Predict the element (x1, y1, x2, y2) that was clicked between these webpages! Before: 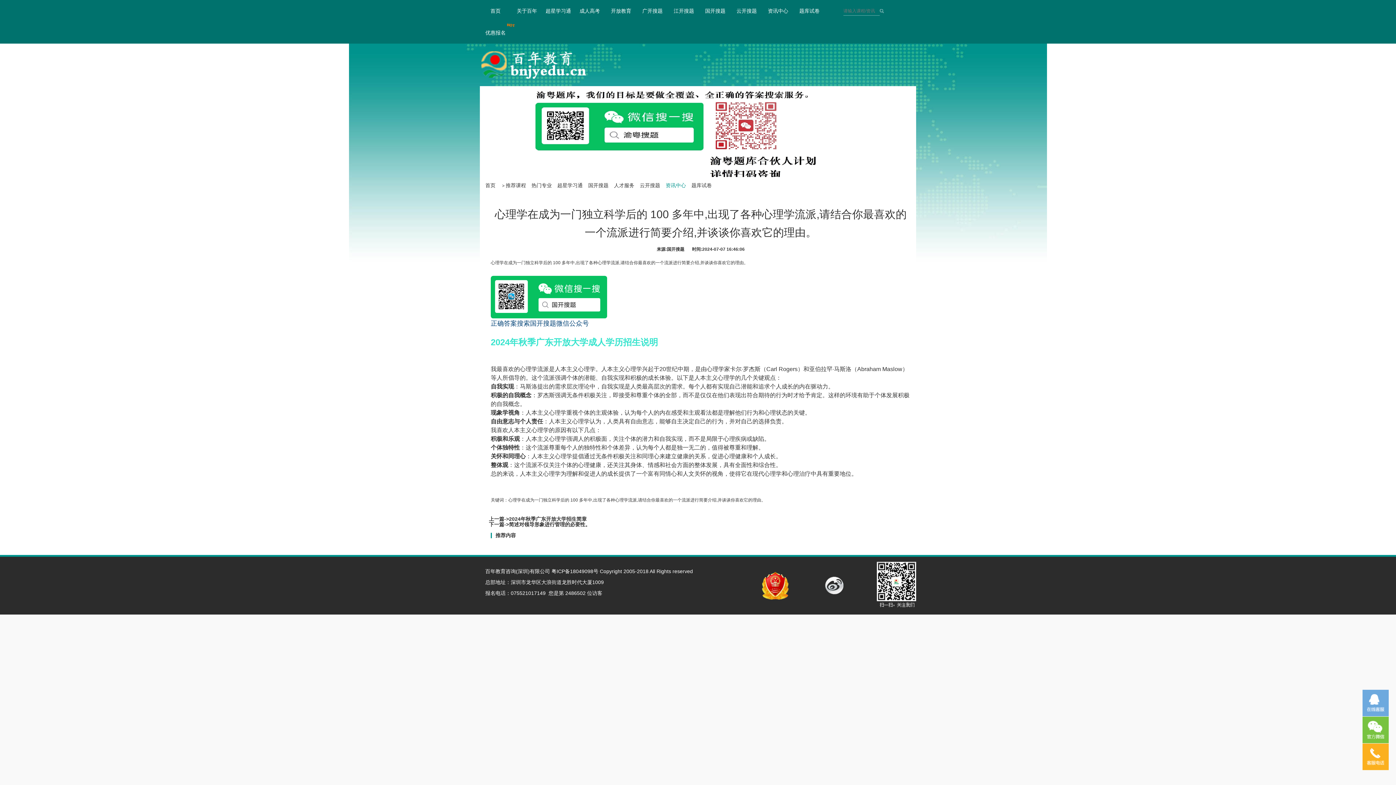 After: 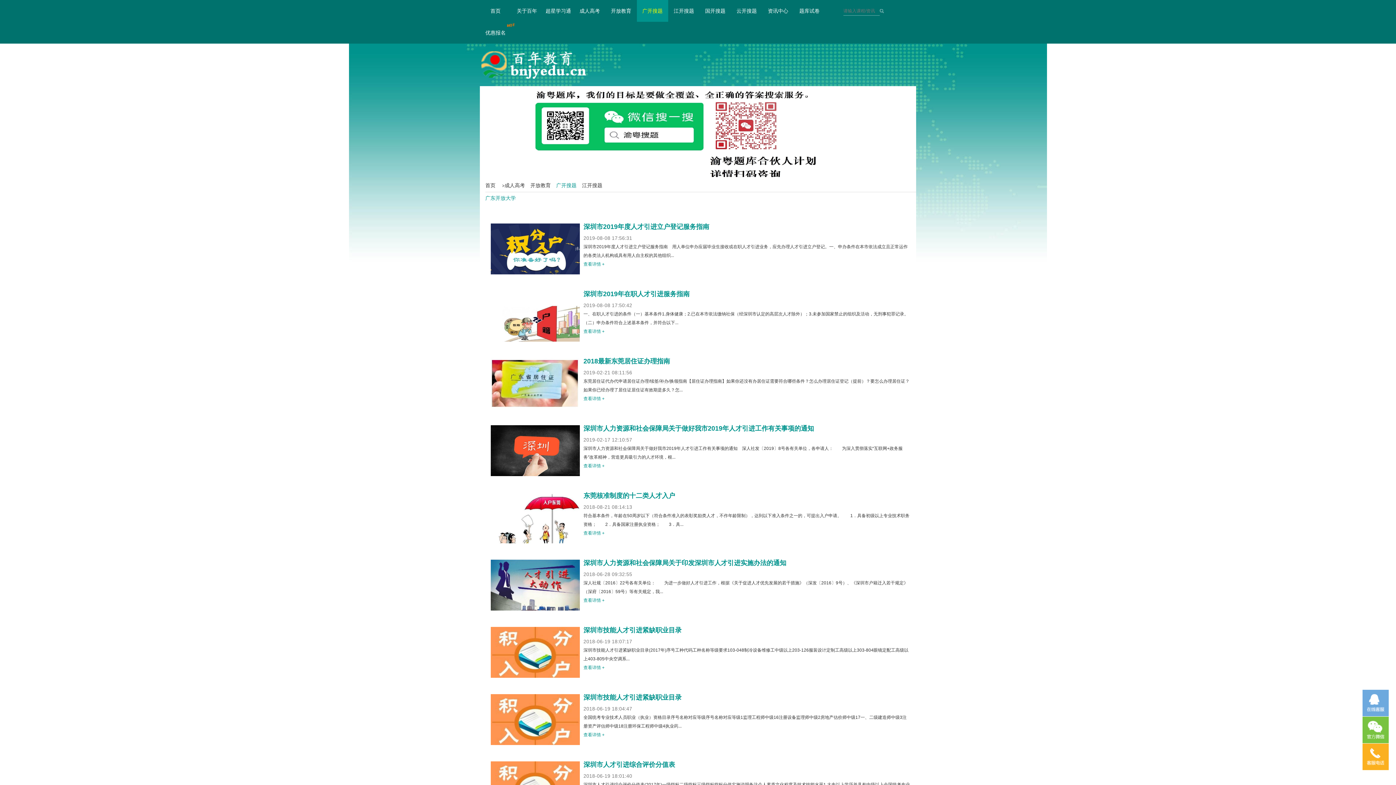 Action: label: 广开搜题 bbox: (636, 0, 668, 21)